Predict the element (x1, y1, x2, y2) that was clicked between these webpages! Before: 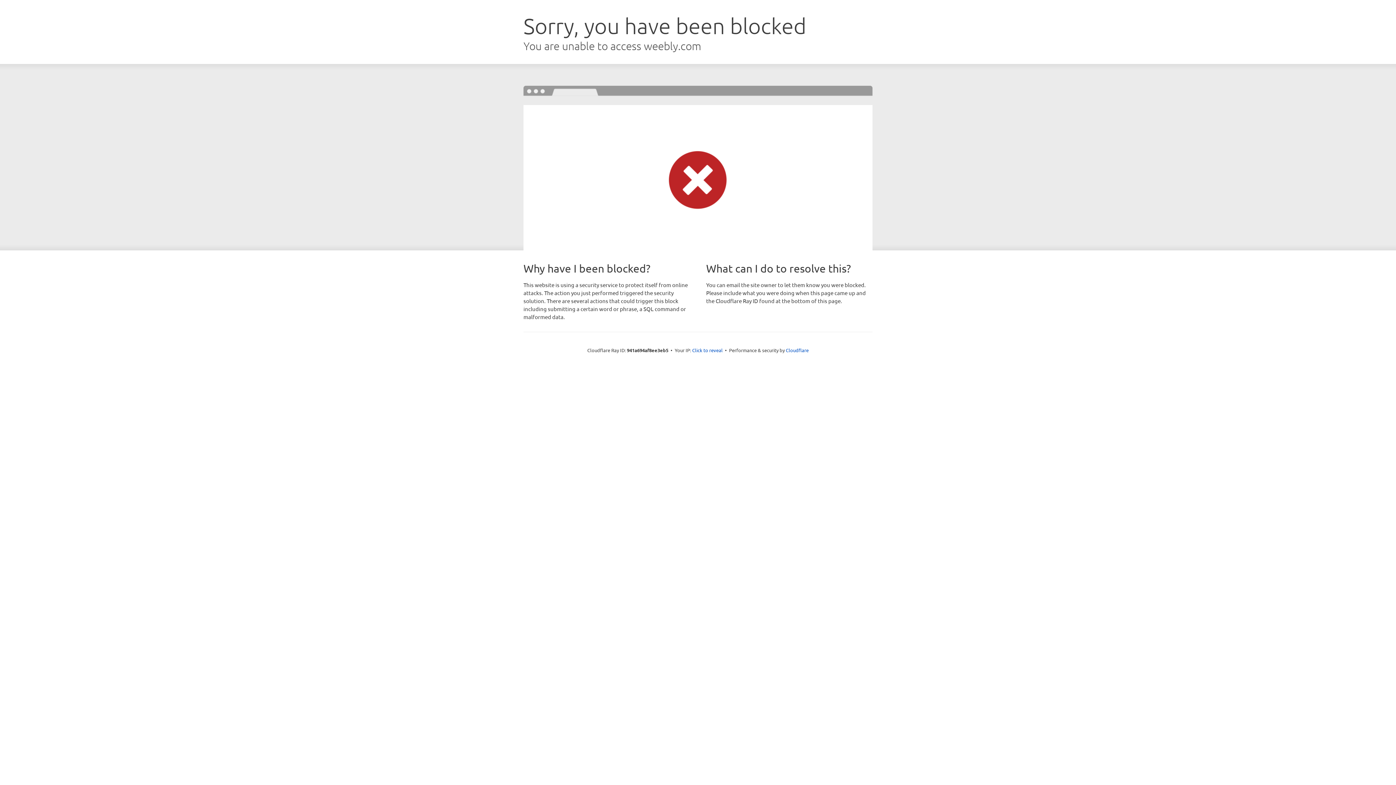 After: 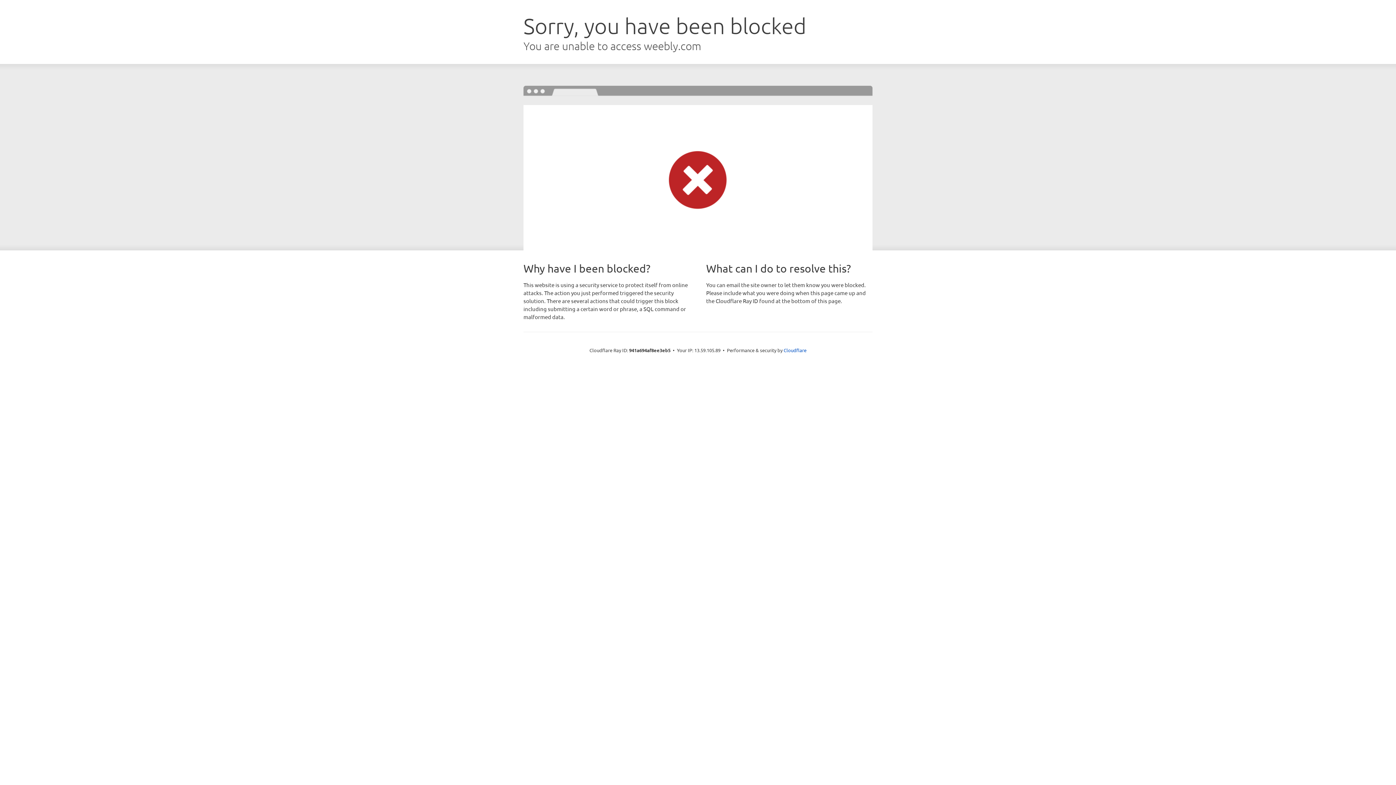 Action: bbox: (692, 346, 722, 353) label: Click to reveal